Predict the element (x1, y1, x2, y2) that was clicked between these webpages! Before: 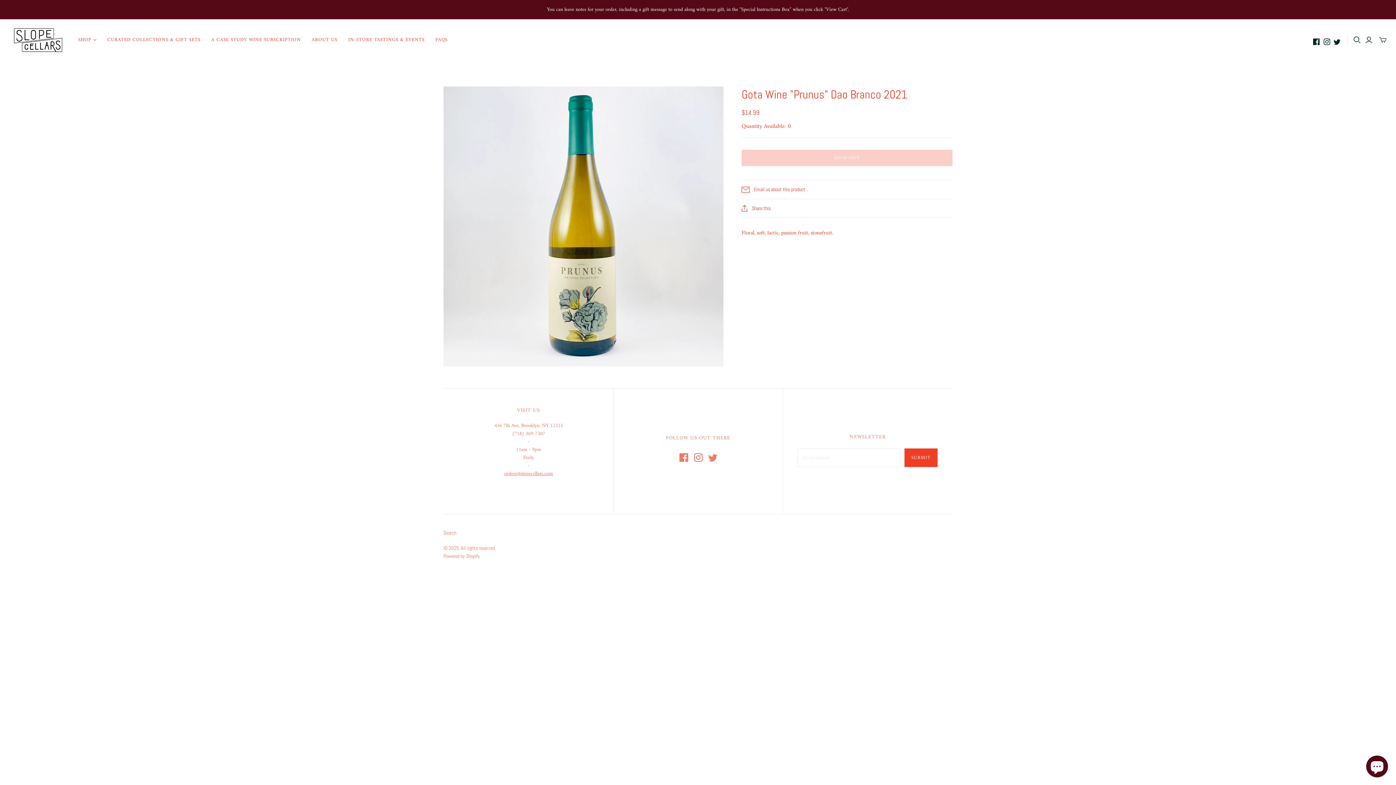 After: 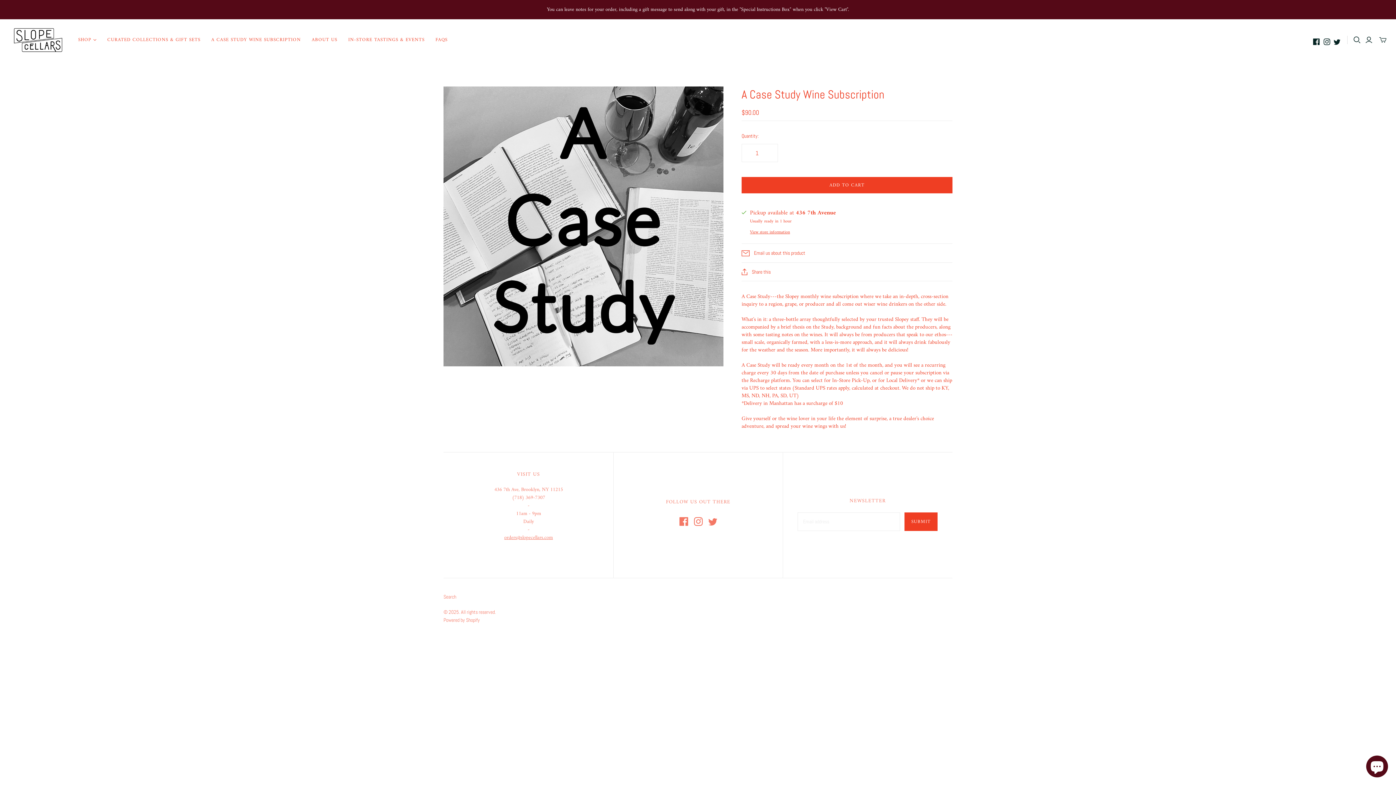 Action: bbox: (205, 31, 306, 48) label: A CASE STUDY WINE SUBSCRIPTION